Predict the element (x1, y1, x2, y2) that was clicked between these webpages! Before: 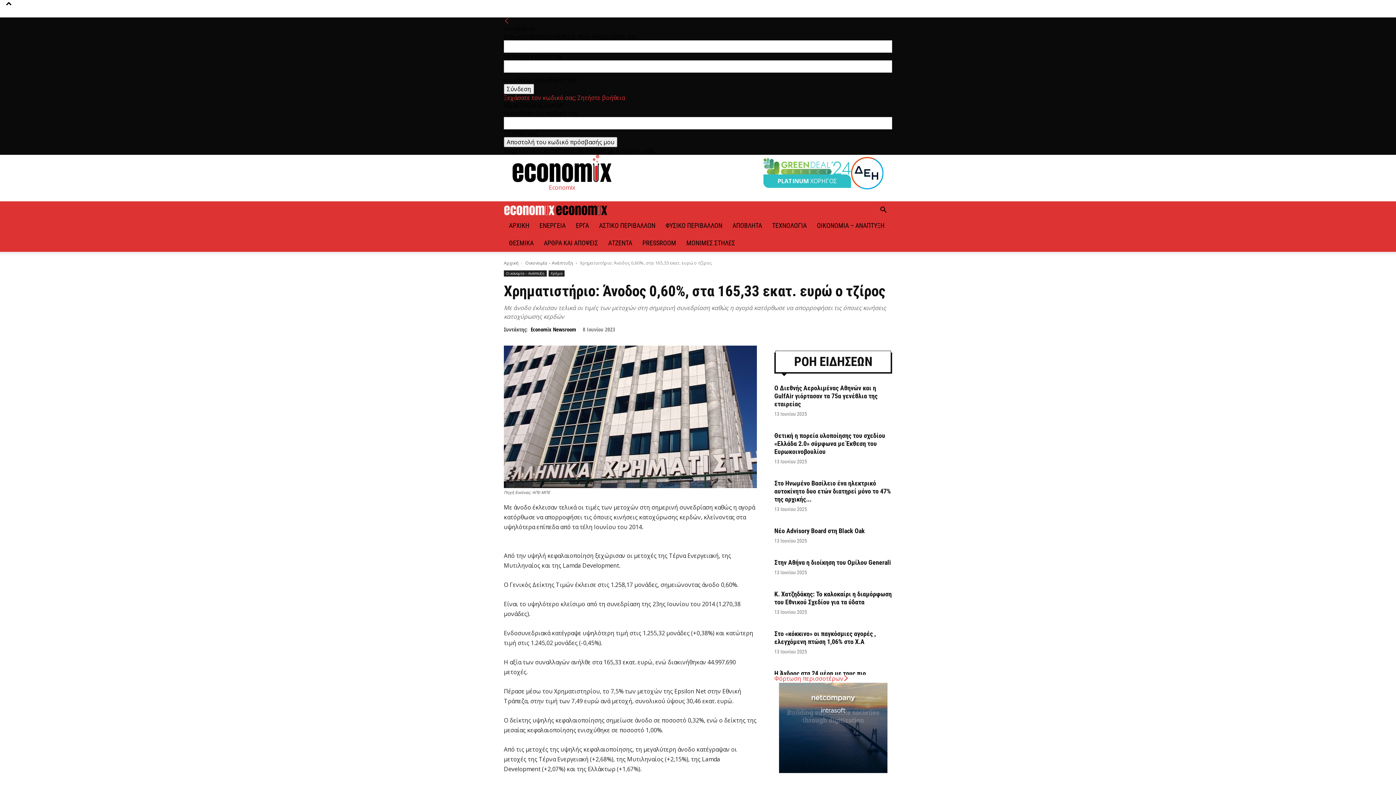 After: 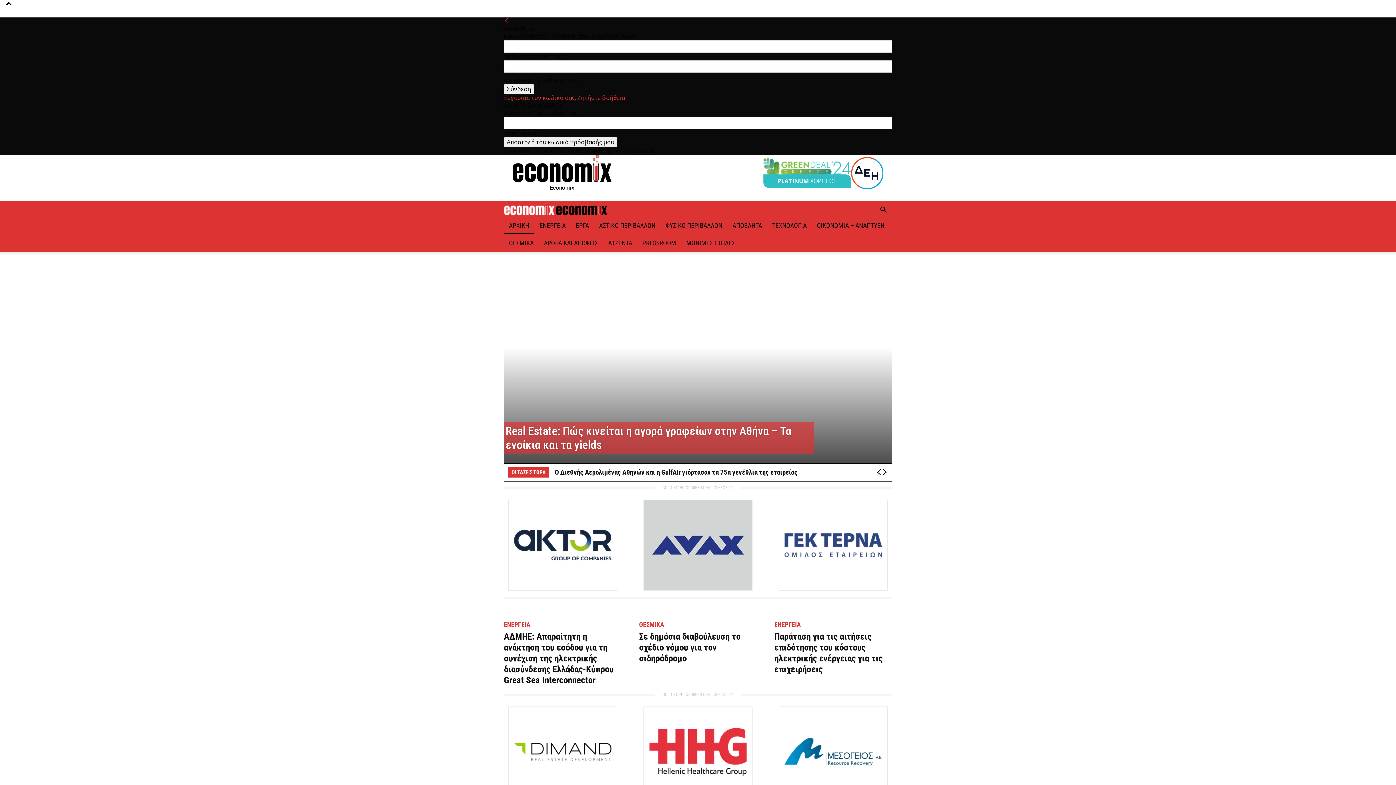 Action: label: Αρχική bbox: (504, 260, 518, 266)